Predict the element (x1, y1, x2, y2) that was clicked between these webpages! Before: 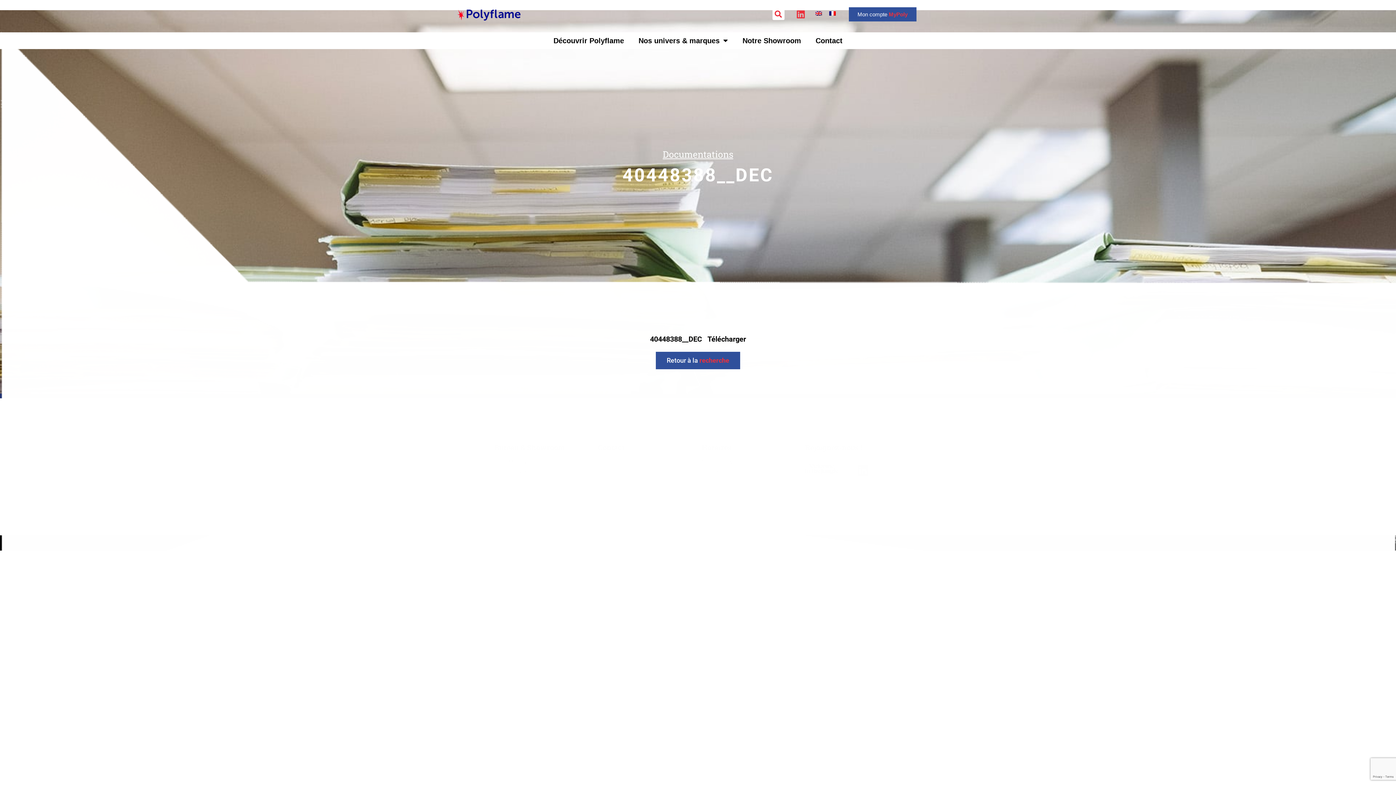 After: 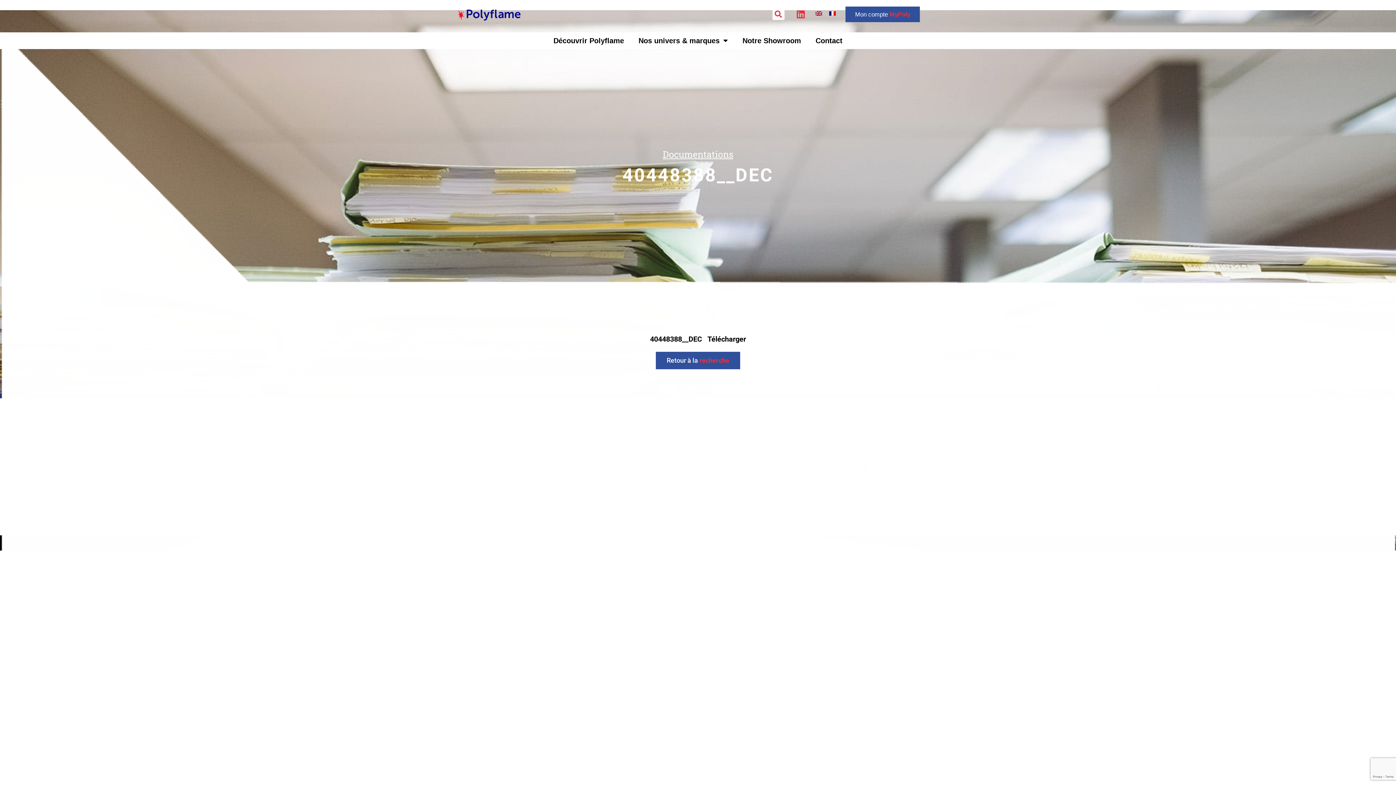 Action: label: Mon compte MyPoly bbox: (848, 7, 916, 21)